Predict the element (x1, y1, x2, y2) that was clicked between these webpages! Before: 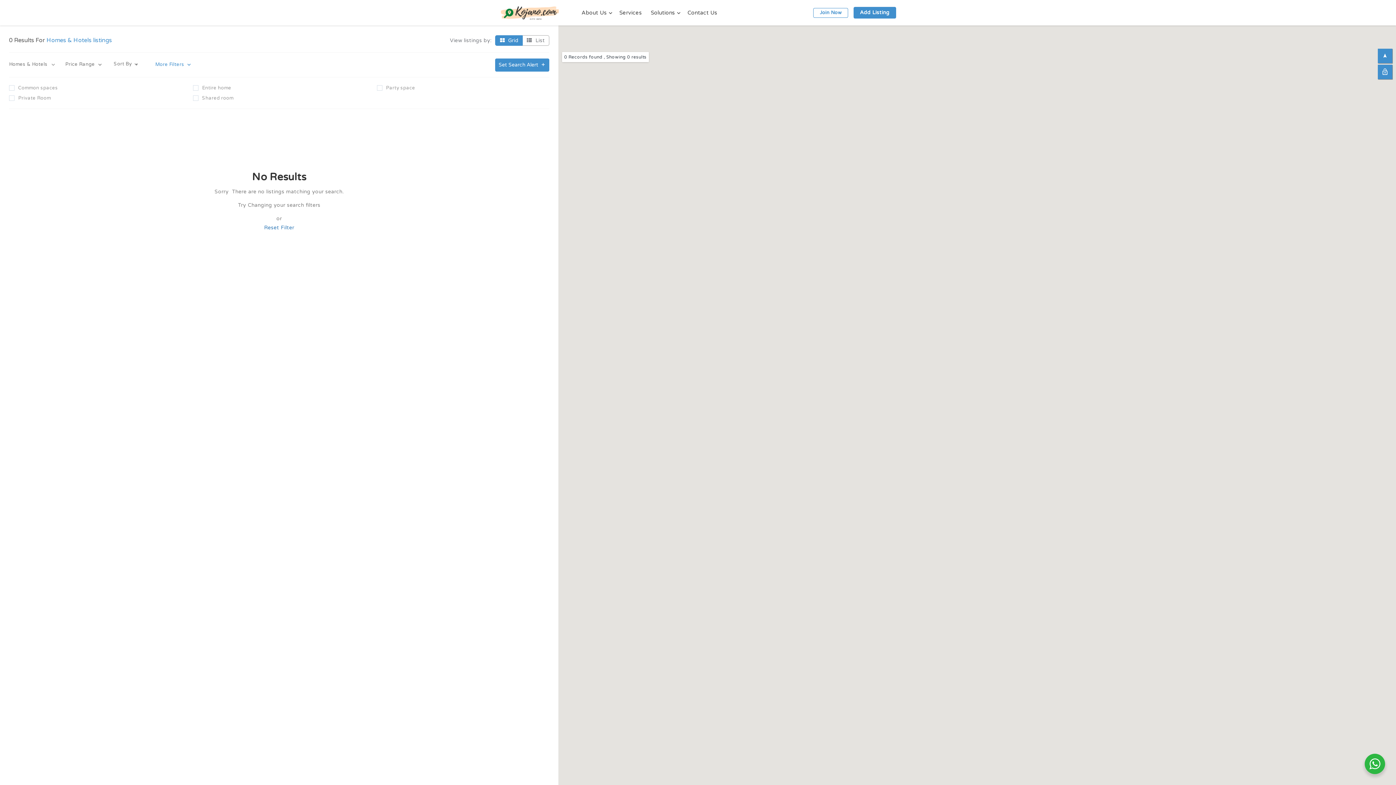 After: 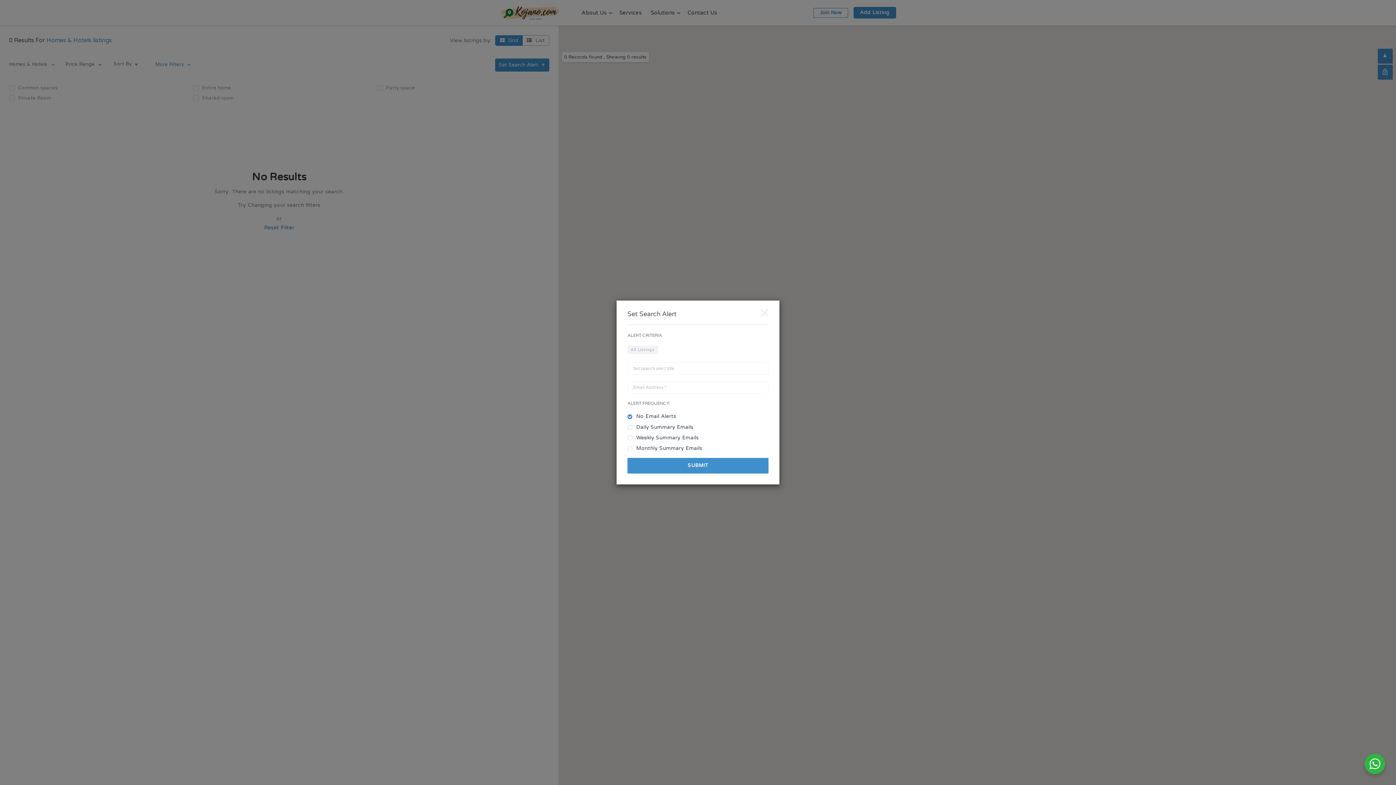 Action: label: Set Search Alert bbox: (495, 33, 549, 46)